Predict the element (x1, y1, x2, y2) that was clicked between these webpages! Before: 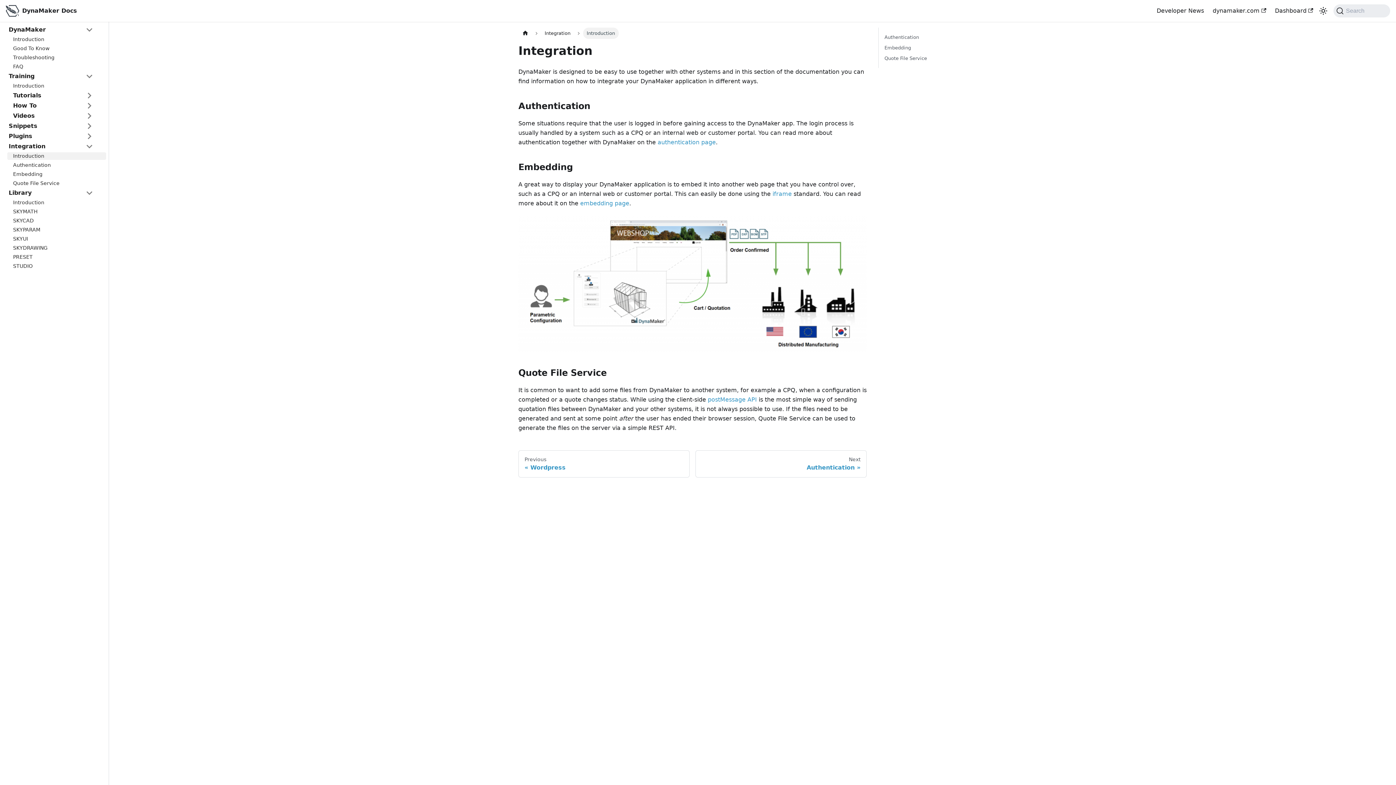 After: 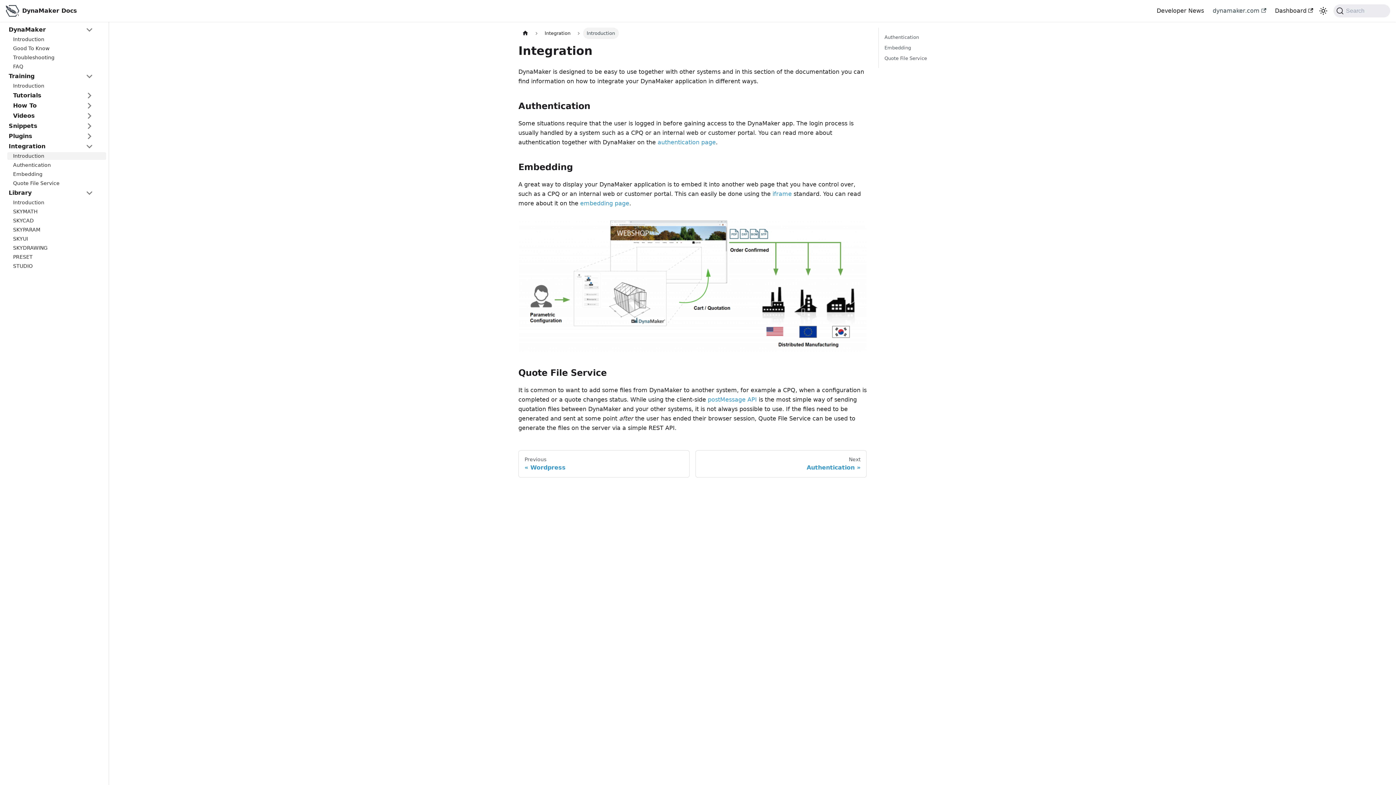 Action: bbox: (1208, 4, 1270, 17) label: dynamaker.com